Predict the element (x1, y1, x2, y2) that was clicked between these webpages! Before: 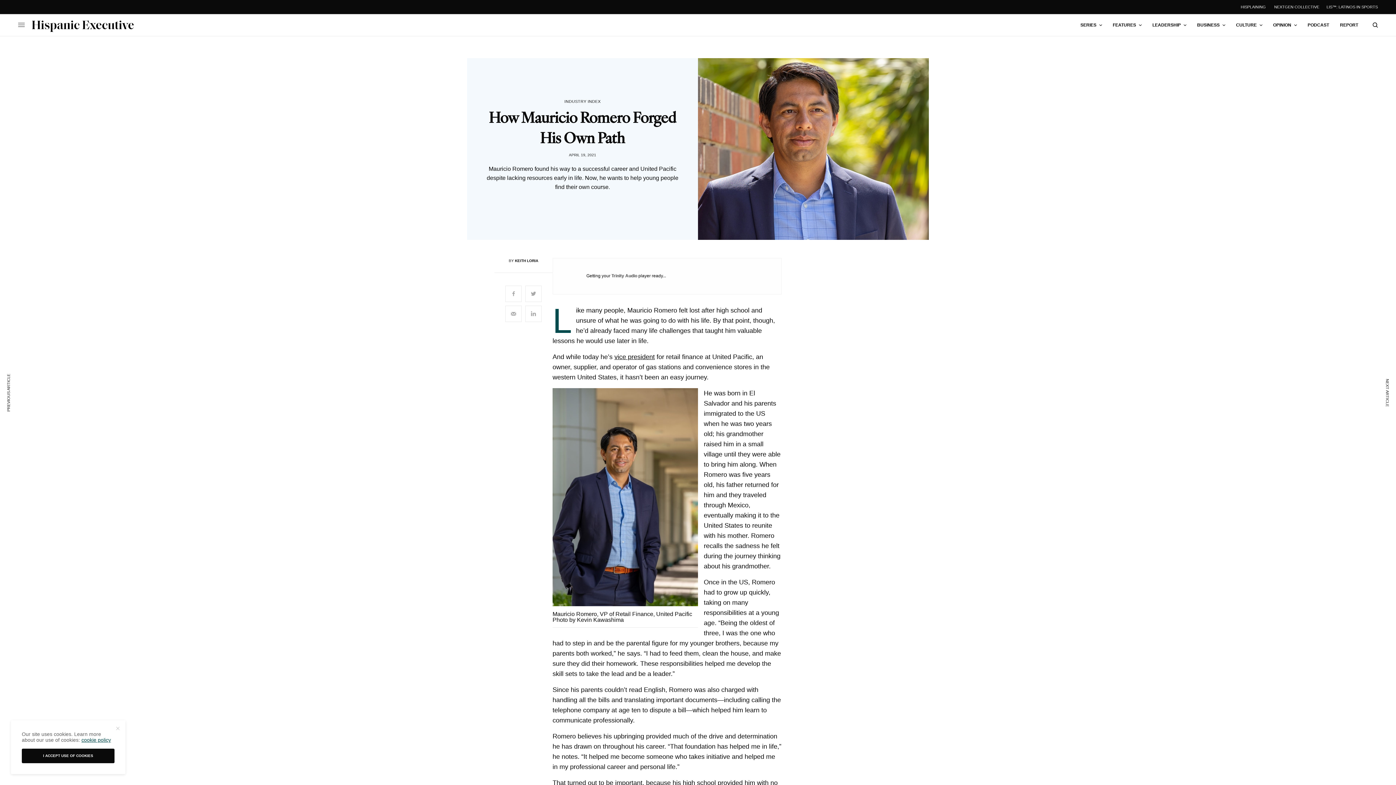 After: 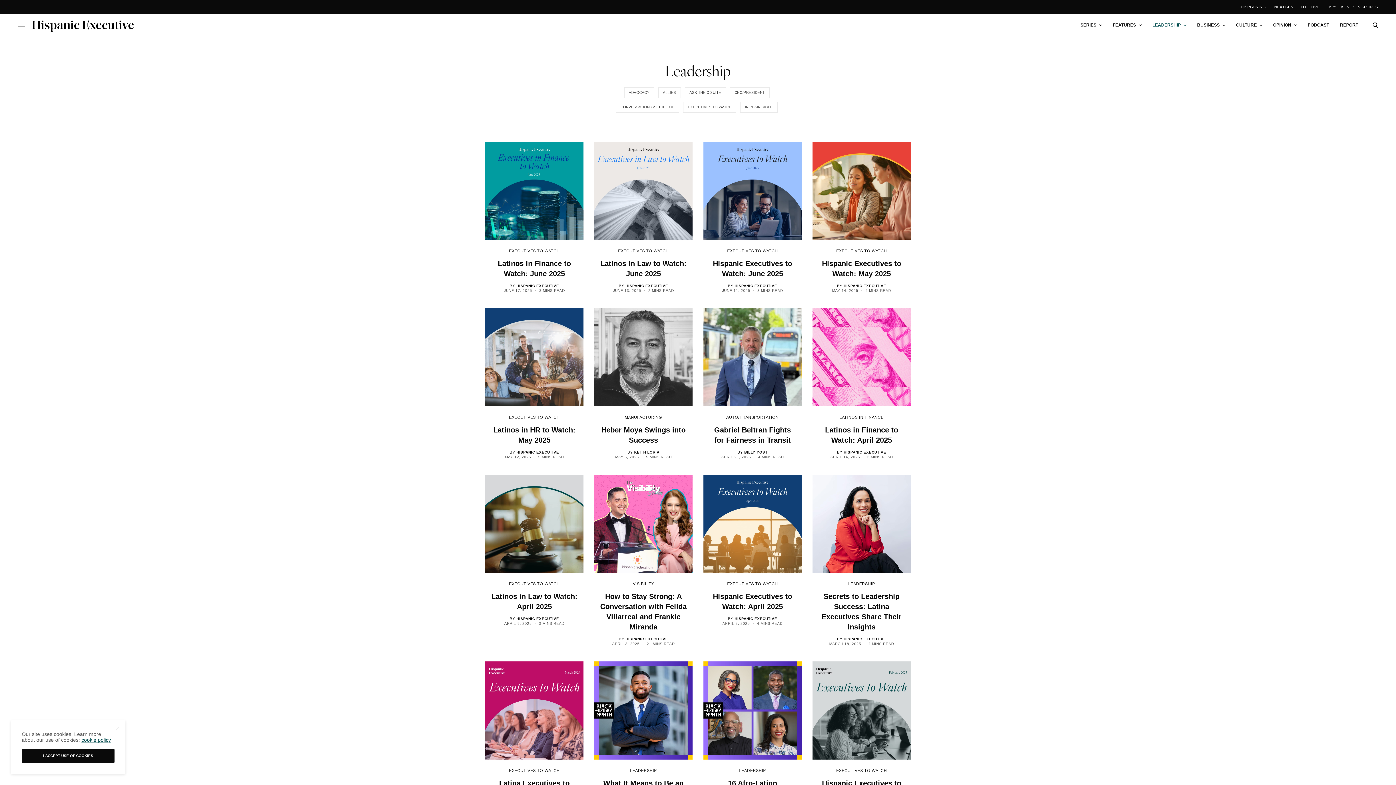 Action: label: LEADERSHIP bbox: (1152, 57, 1186, 79)